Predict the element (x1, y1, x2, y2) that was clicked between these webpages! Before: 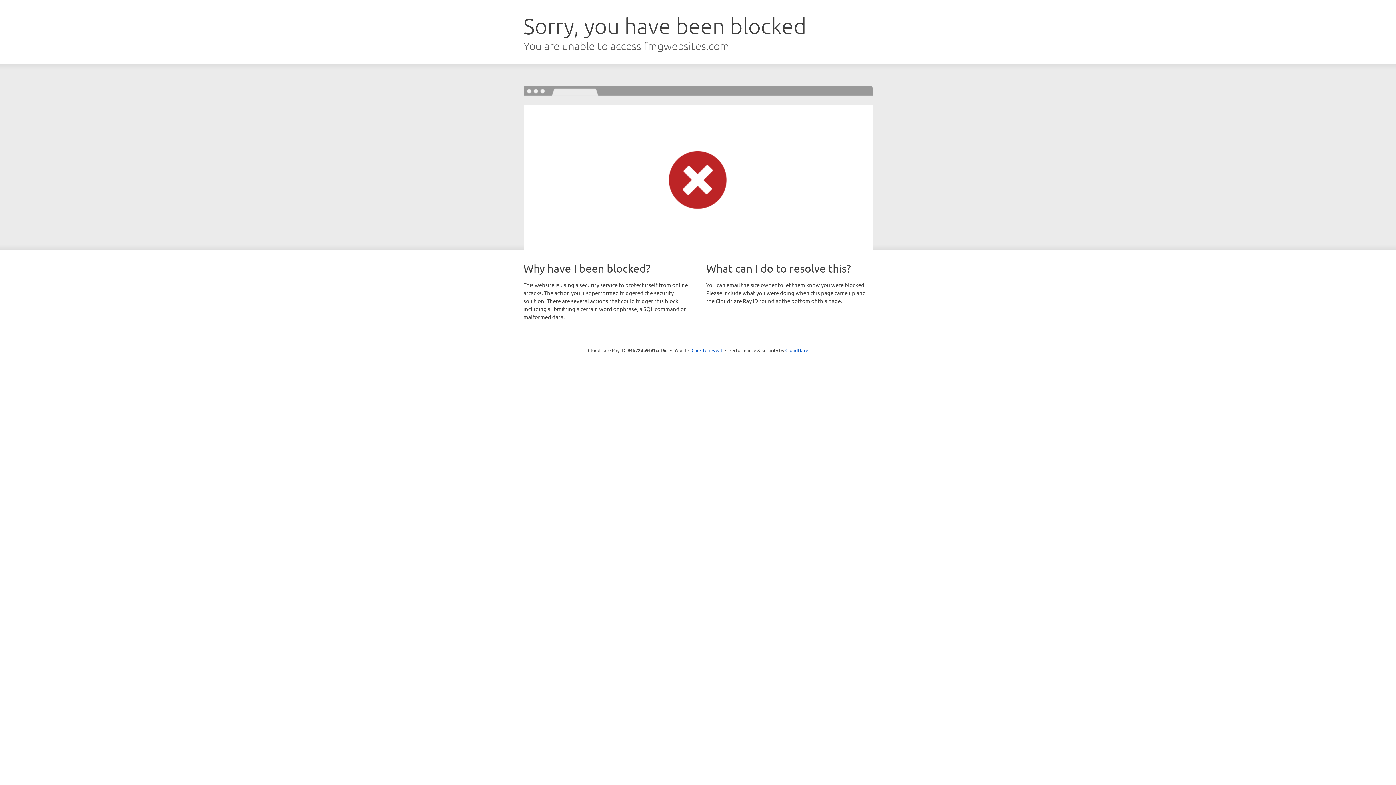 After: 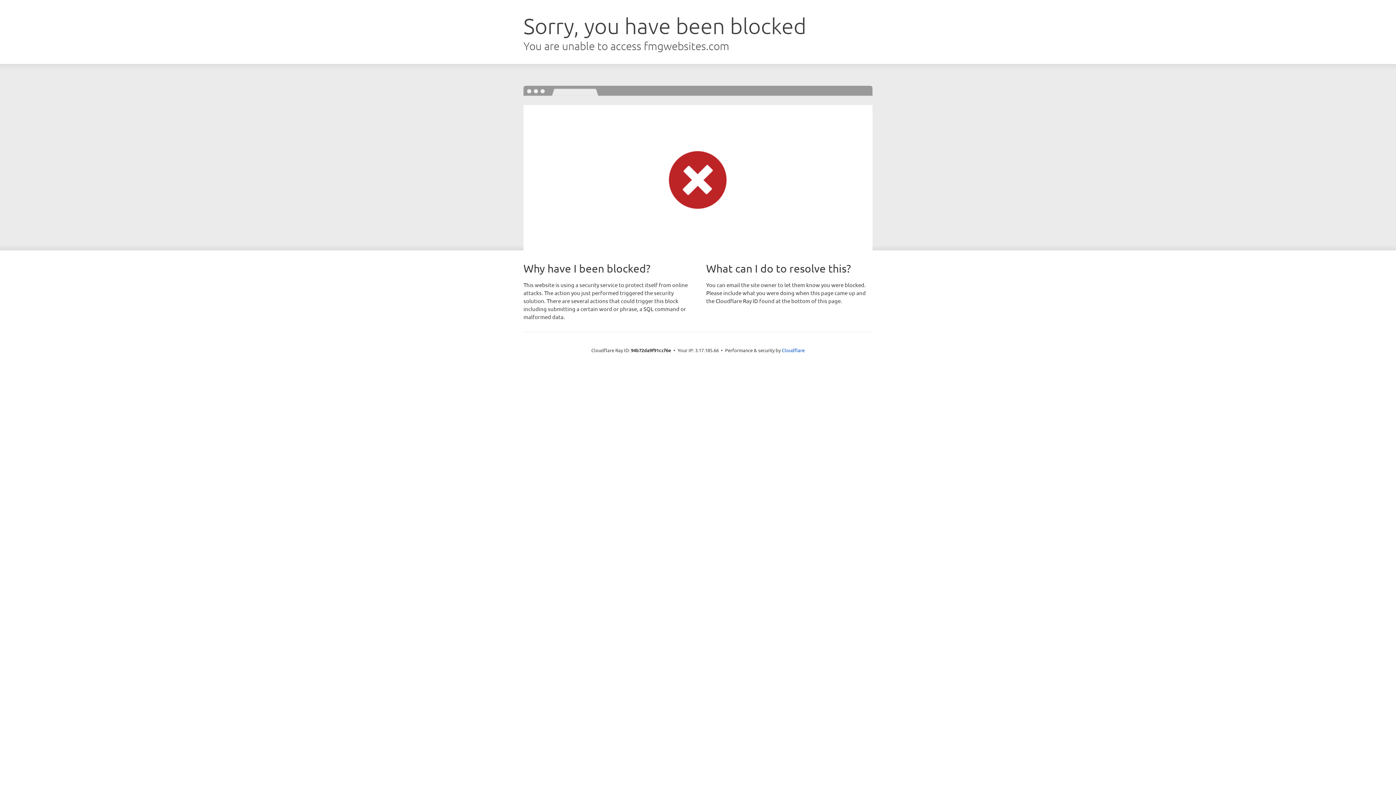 Action: bbox: (691, 346, 722, 353) label: Click to reveal